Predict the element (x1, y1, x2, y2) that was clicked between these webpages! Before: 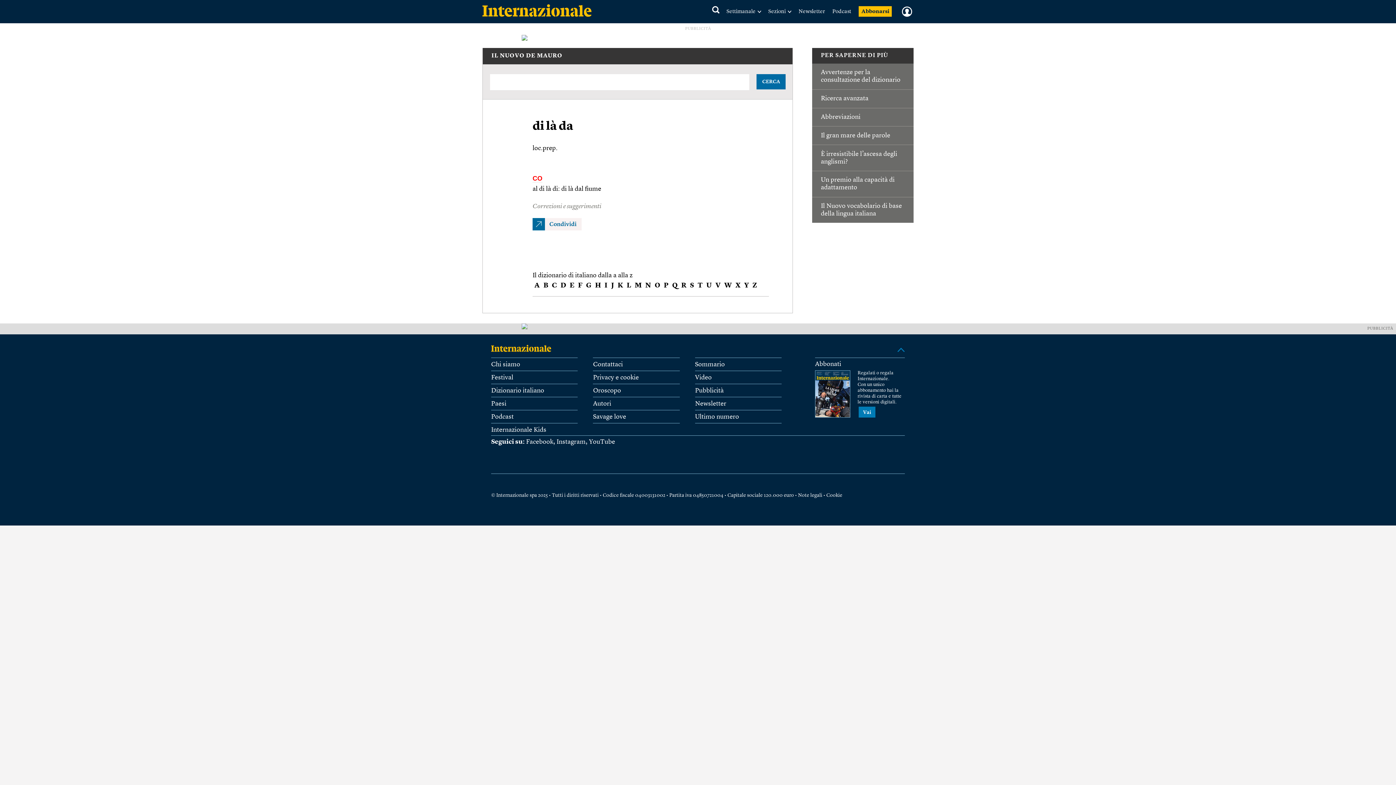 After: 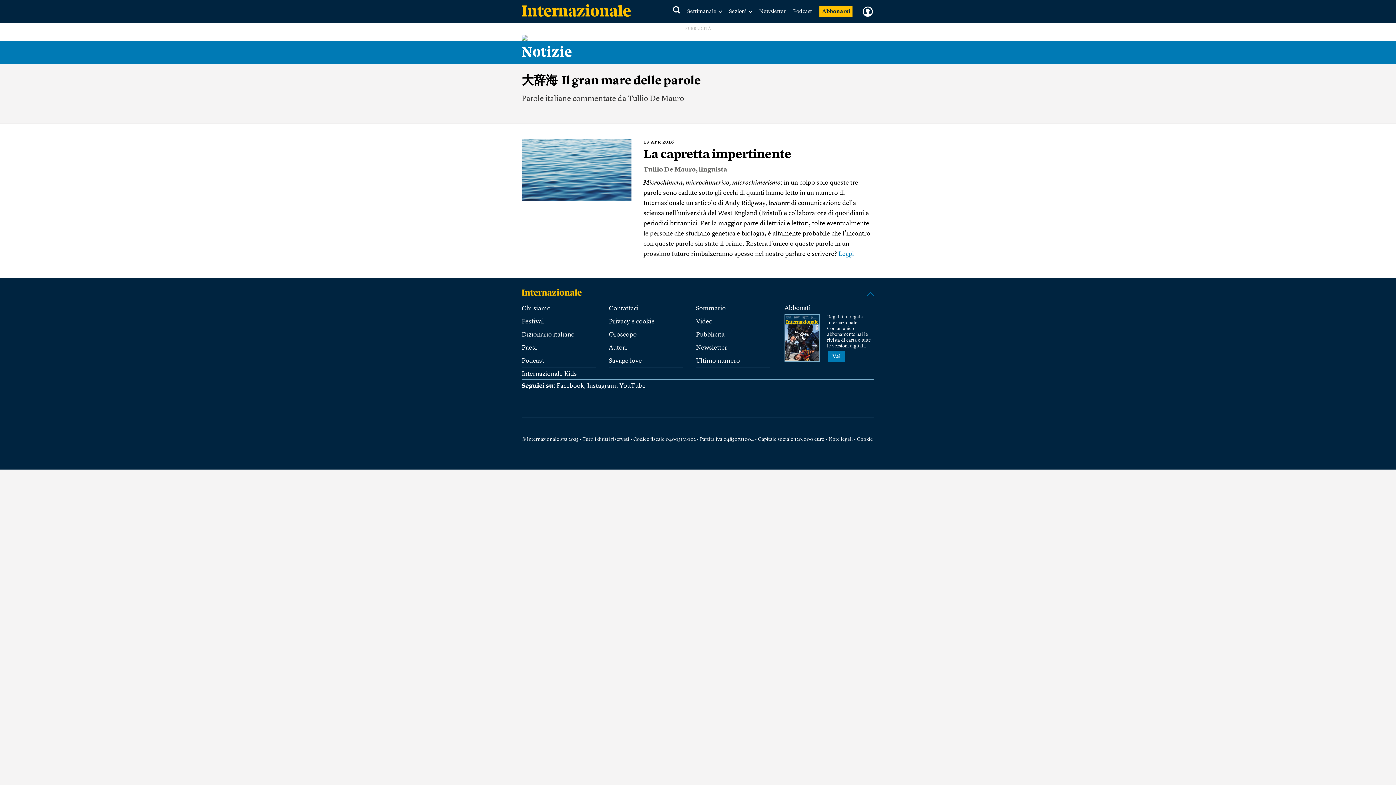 Action: bbox: (821, 131, 905, 139) label: Il gran mare delle parole